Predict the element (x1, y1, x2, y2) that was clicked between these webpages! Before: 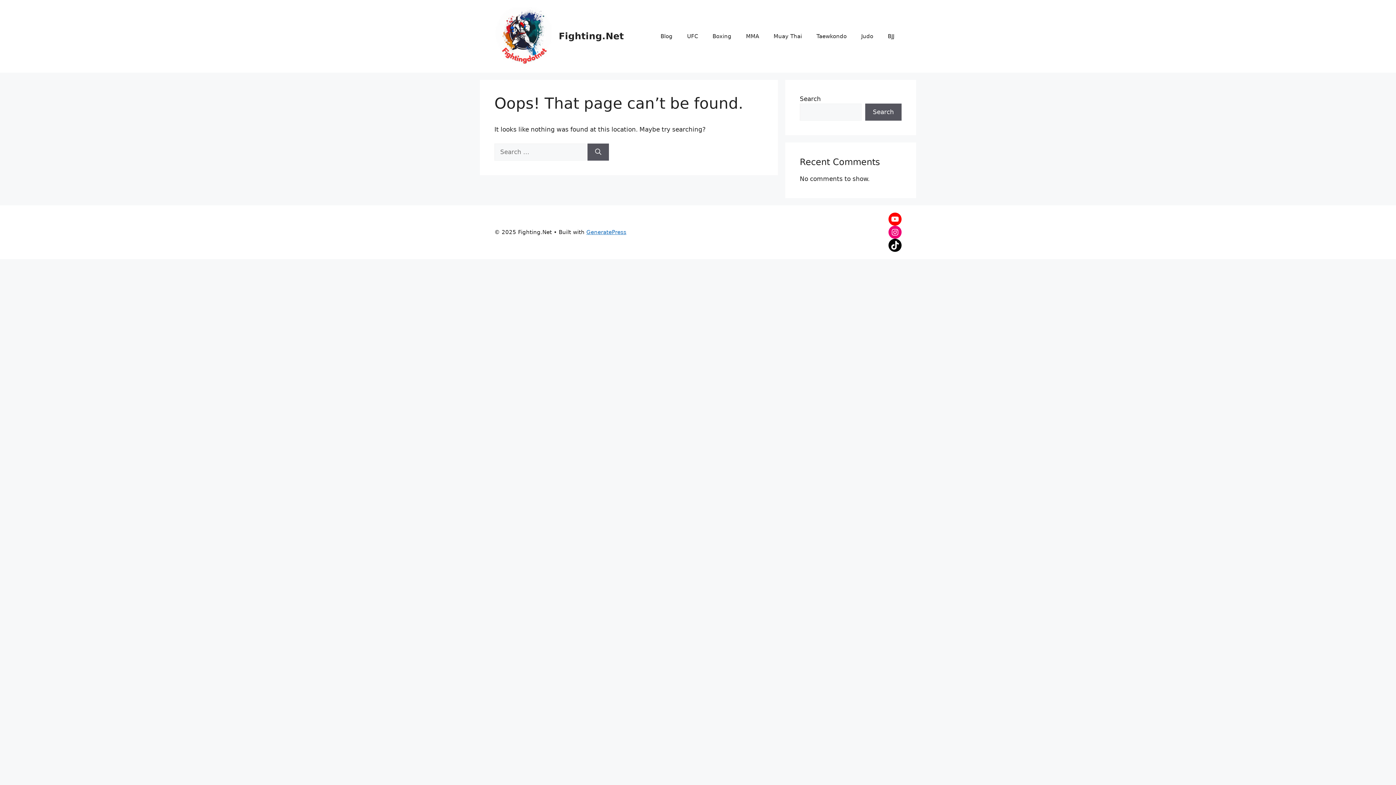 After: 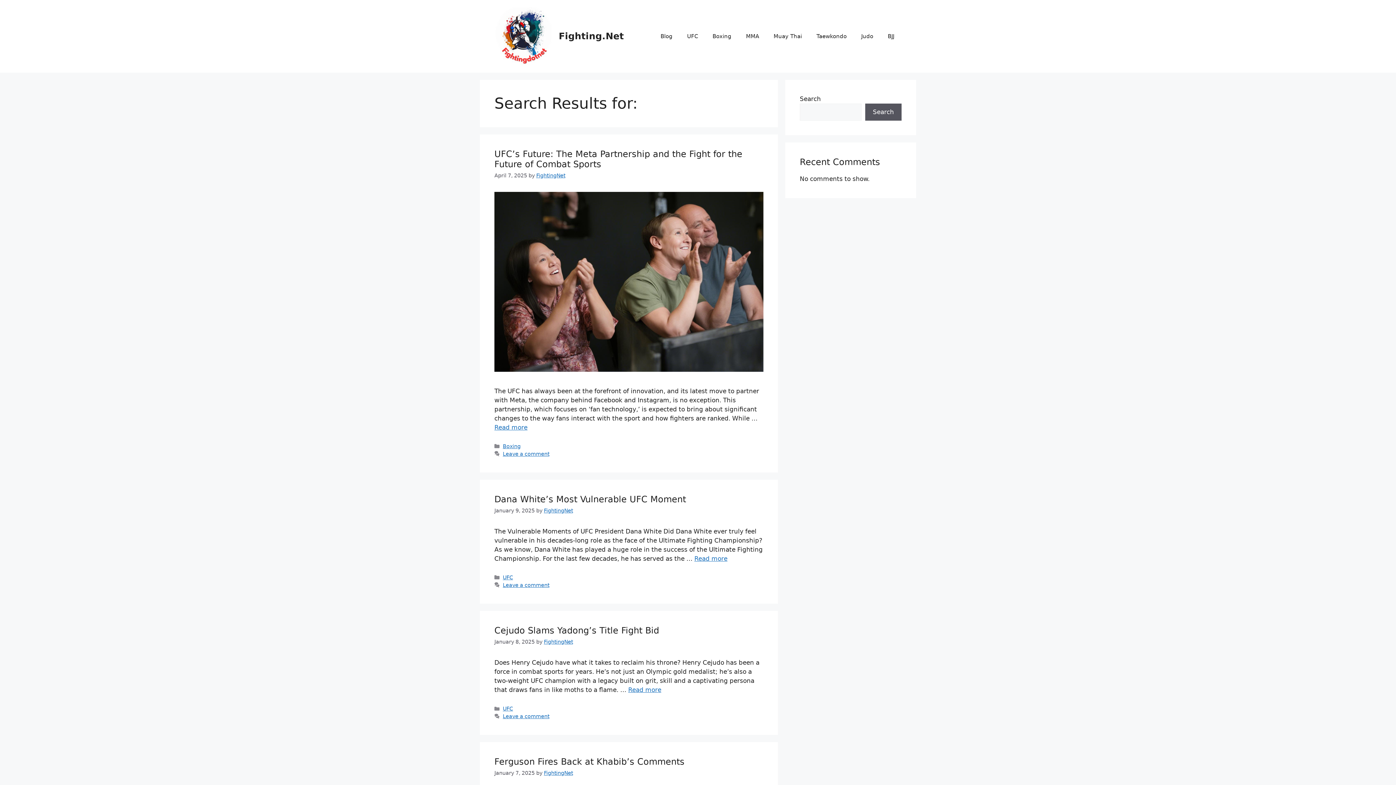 Action: bbox: (587, 143, 609, 160) label: Search